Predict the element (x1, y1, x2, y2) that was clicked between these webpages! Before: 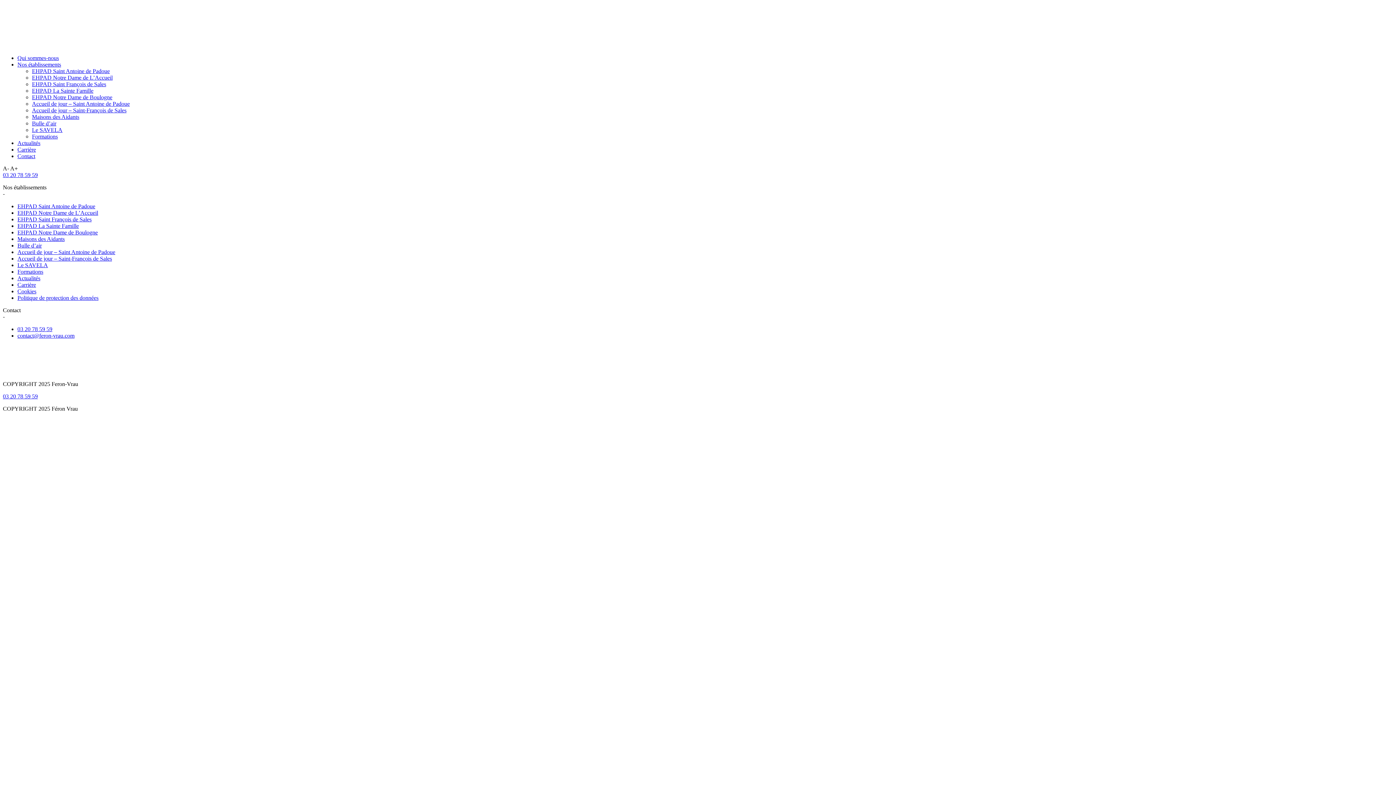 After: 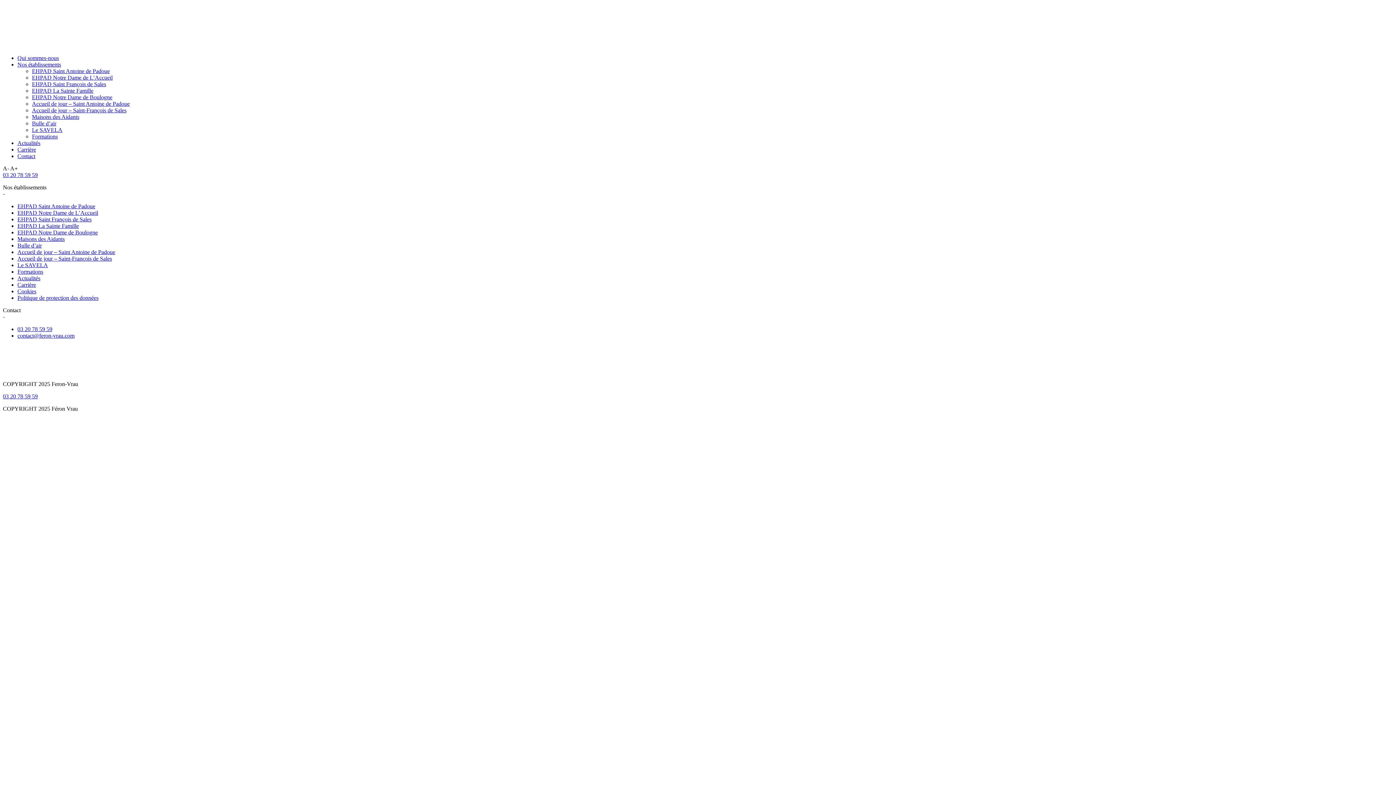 Action: label: 03 20 78 59 59 bbox: (2, 172, 37, 178)